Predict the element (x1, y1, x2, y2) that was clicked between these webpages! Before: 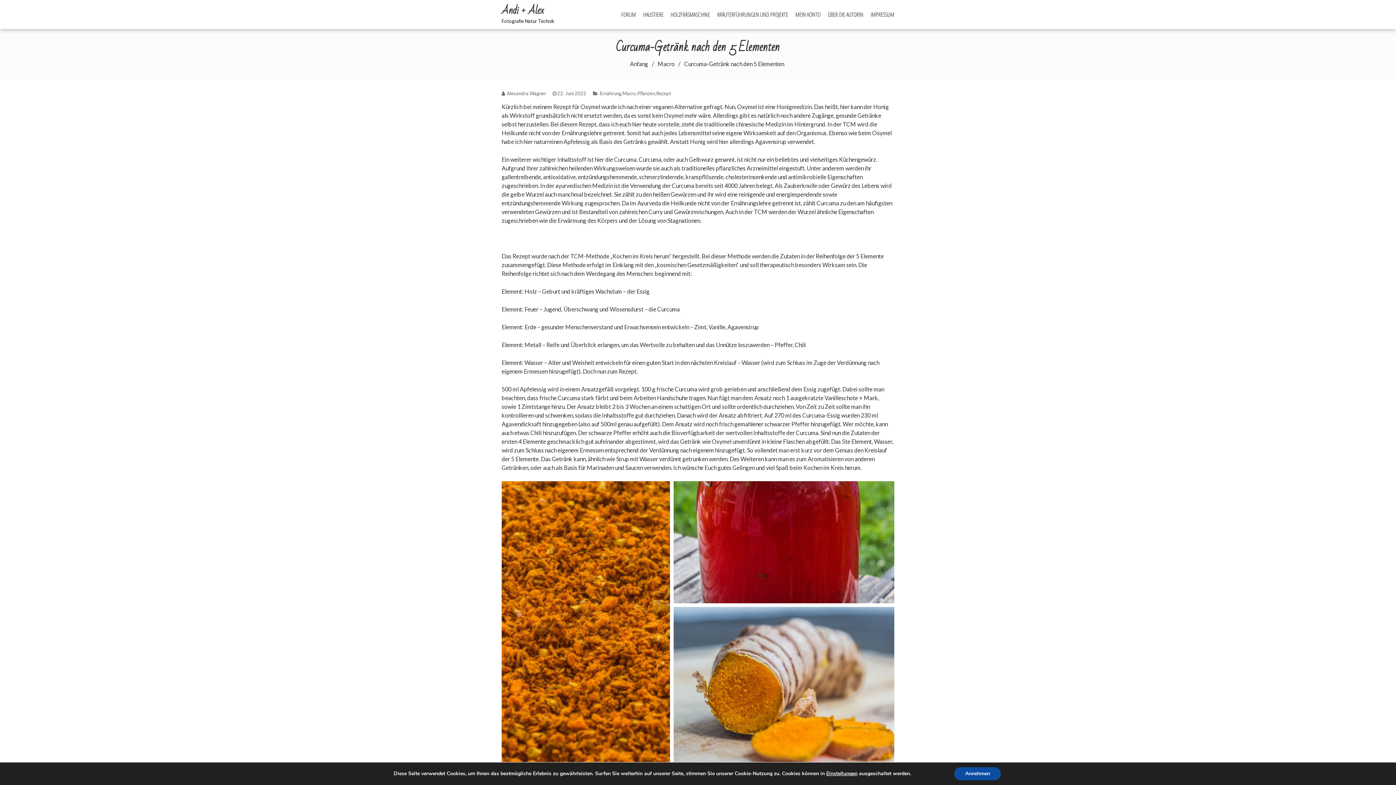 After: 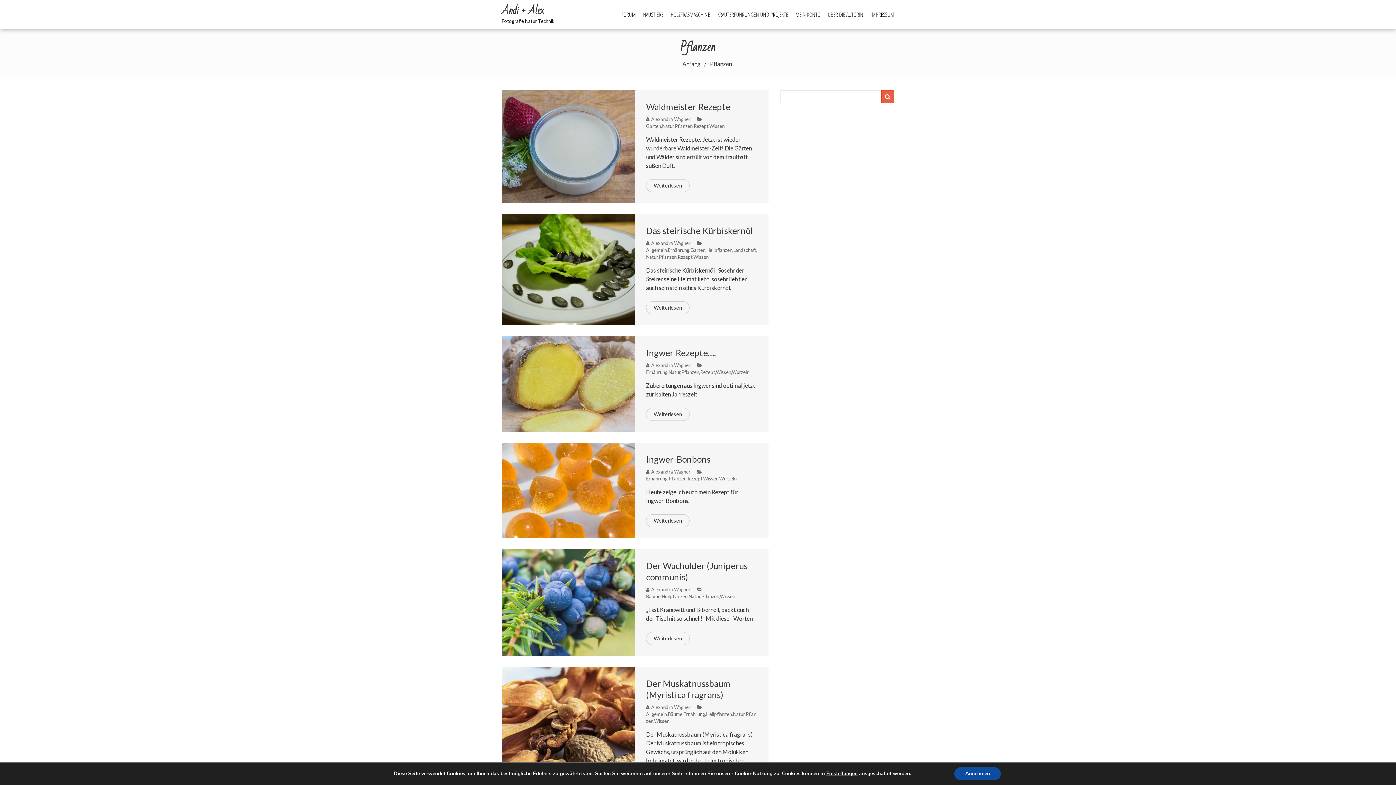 Action: label: Pflanzen bbox: (637, 90, 655, 96)